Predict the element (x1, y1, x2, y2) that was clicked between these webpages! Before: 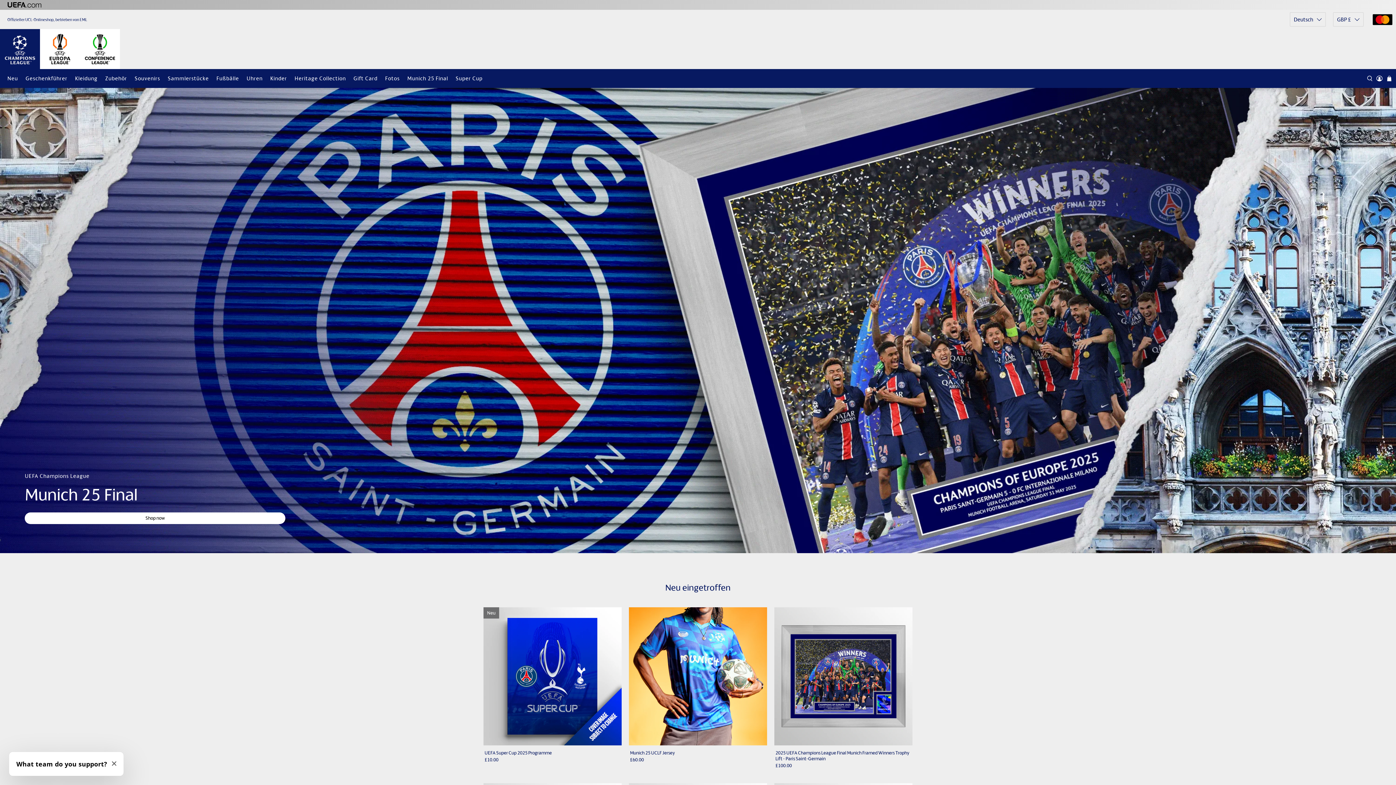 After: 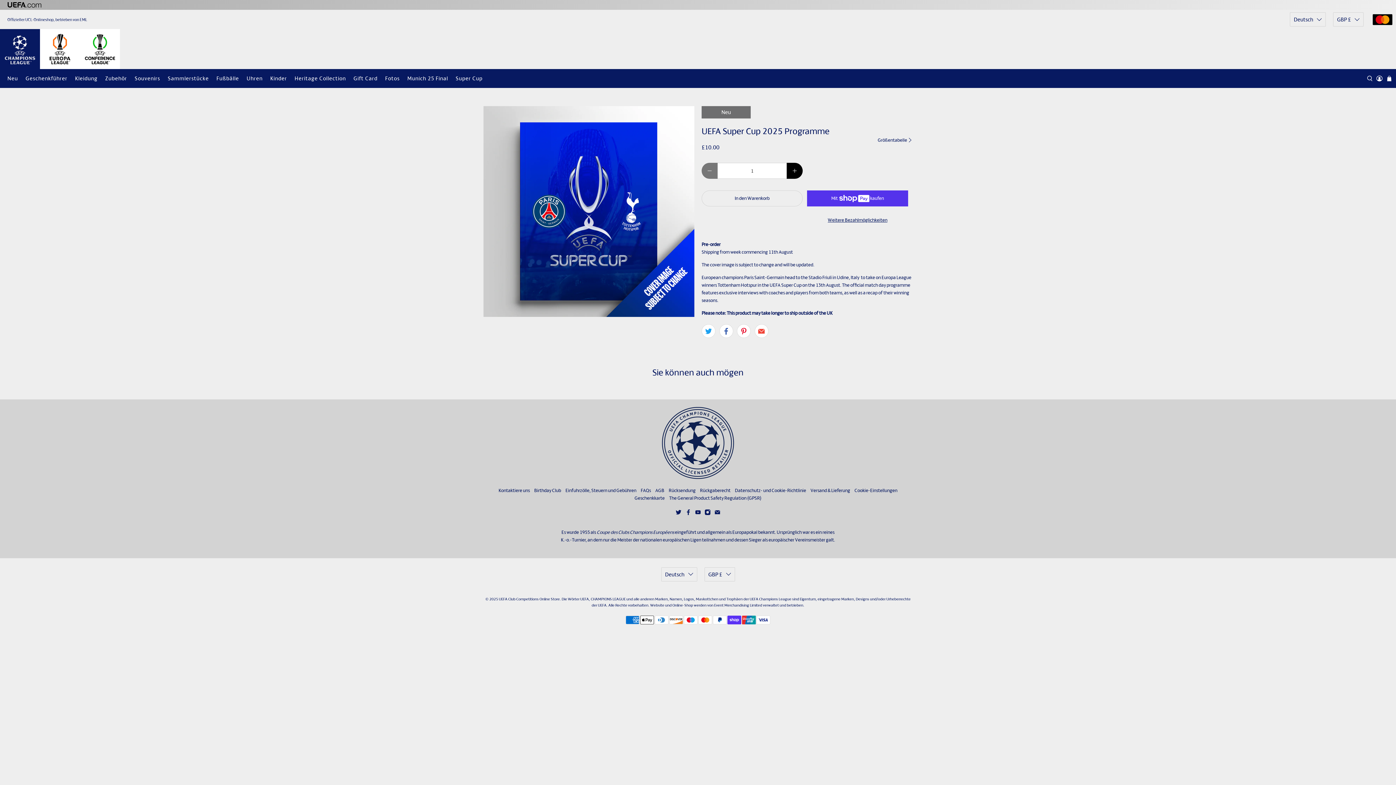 Action: label: UEFA Super Cup 2025 Programme bbox: (484, 749, 620, 756)